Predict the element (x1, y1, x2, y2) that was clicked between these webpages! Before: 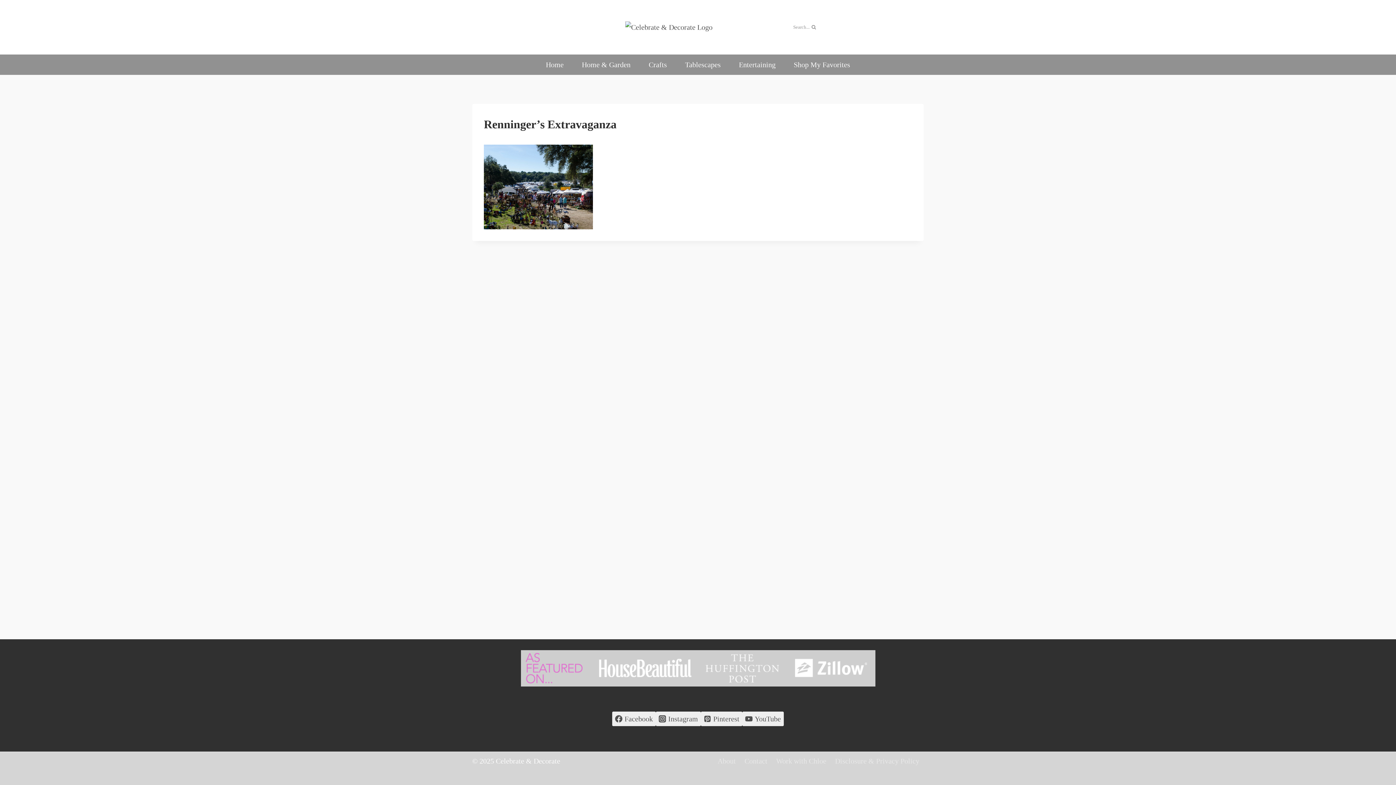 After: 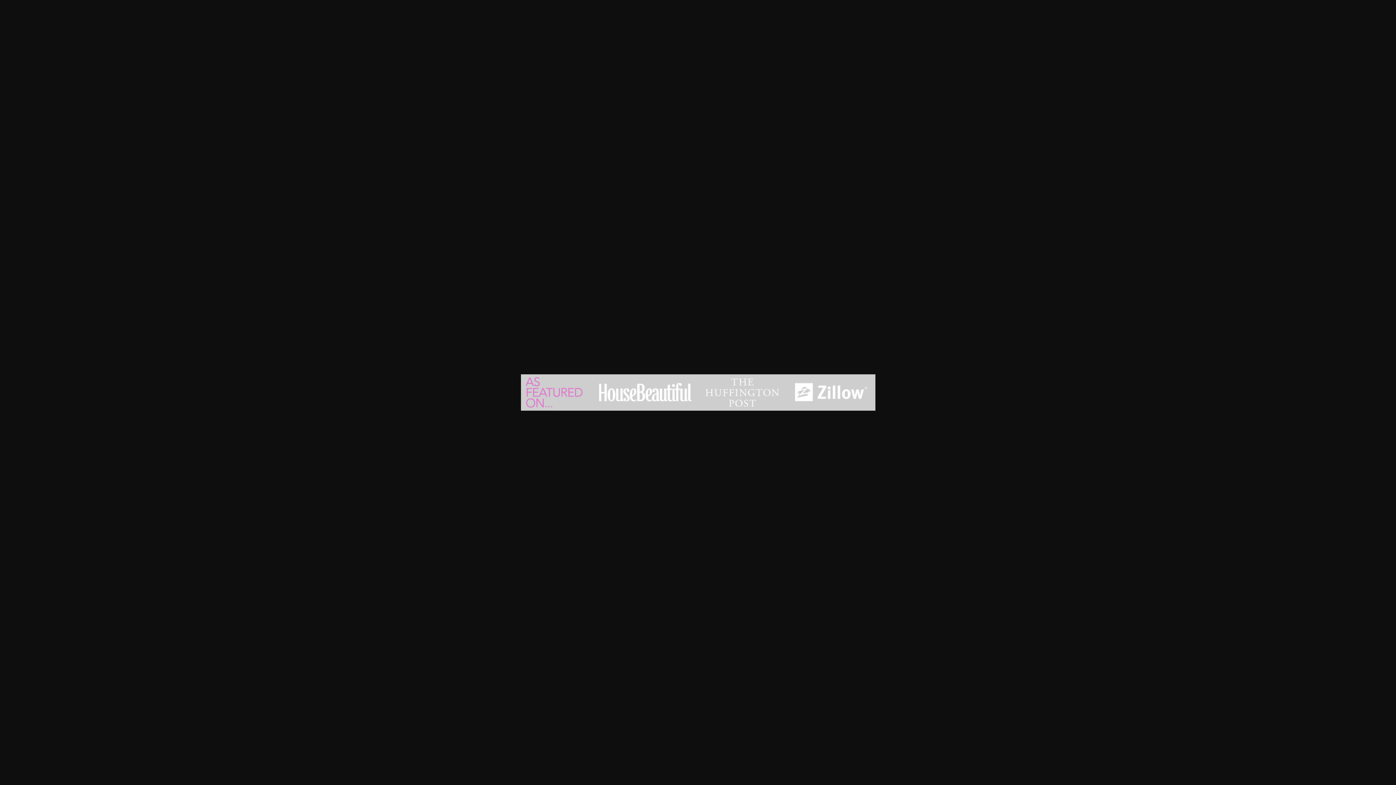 Action: bbox: (520, 650, 875, 686)